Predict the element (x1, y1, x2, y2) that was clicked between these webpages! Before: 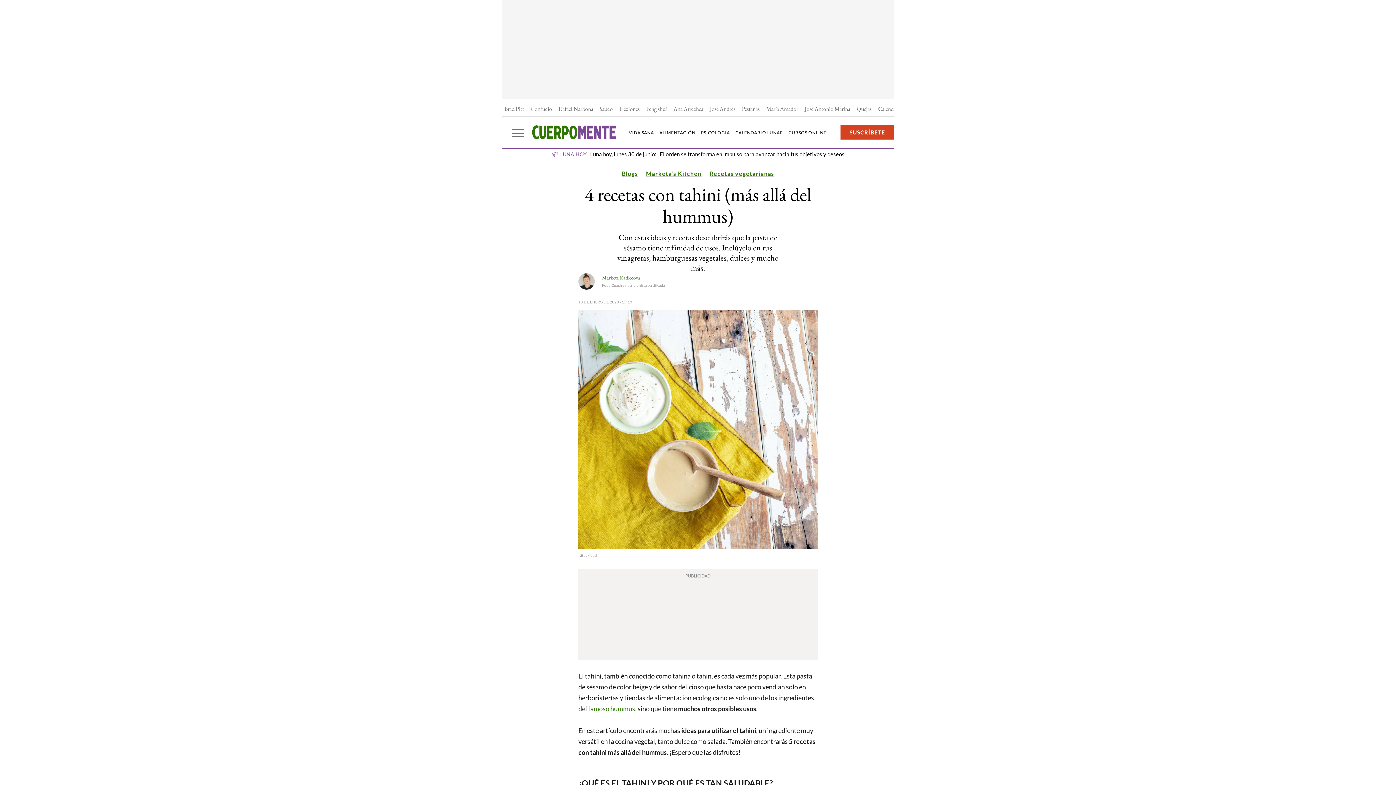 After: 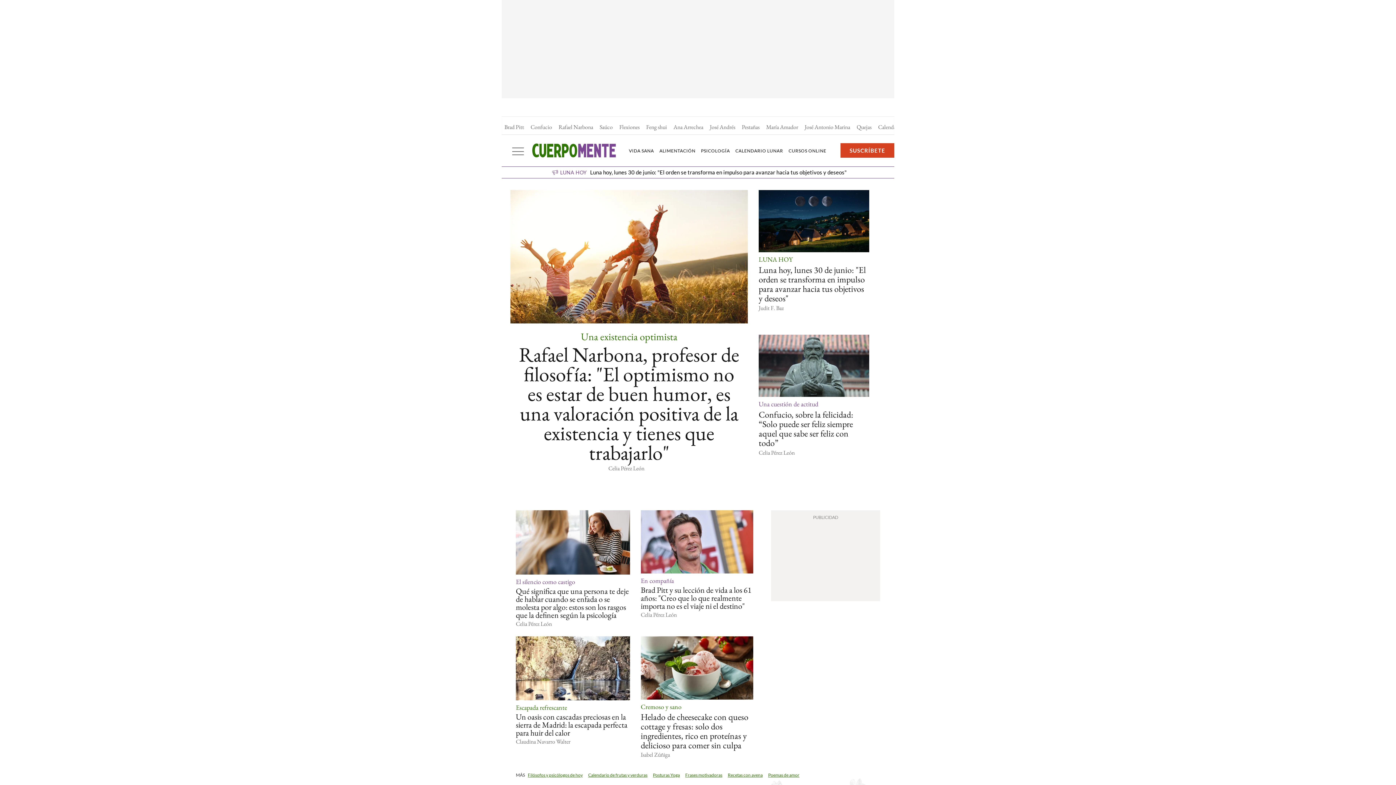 Action: bbox: (532, 125, 616, 139)